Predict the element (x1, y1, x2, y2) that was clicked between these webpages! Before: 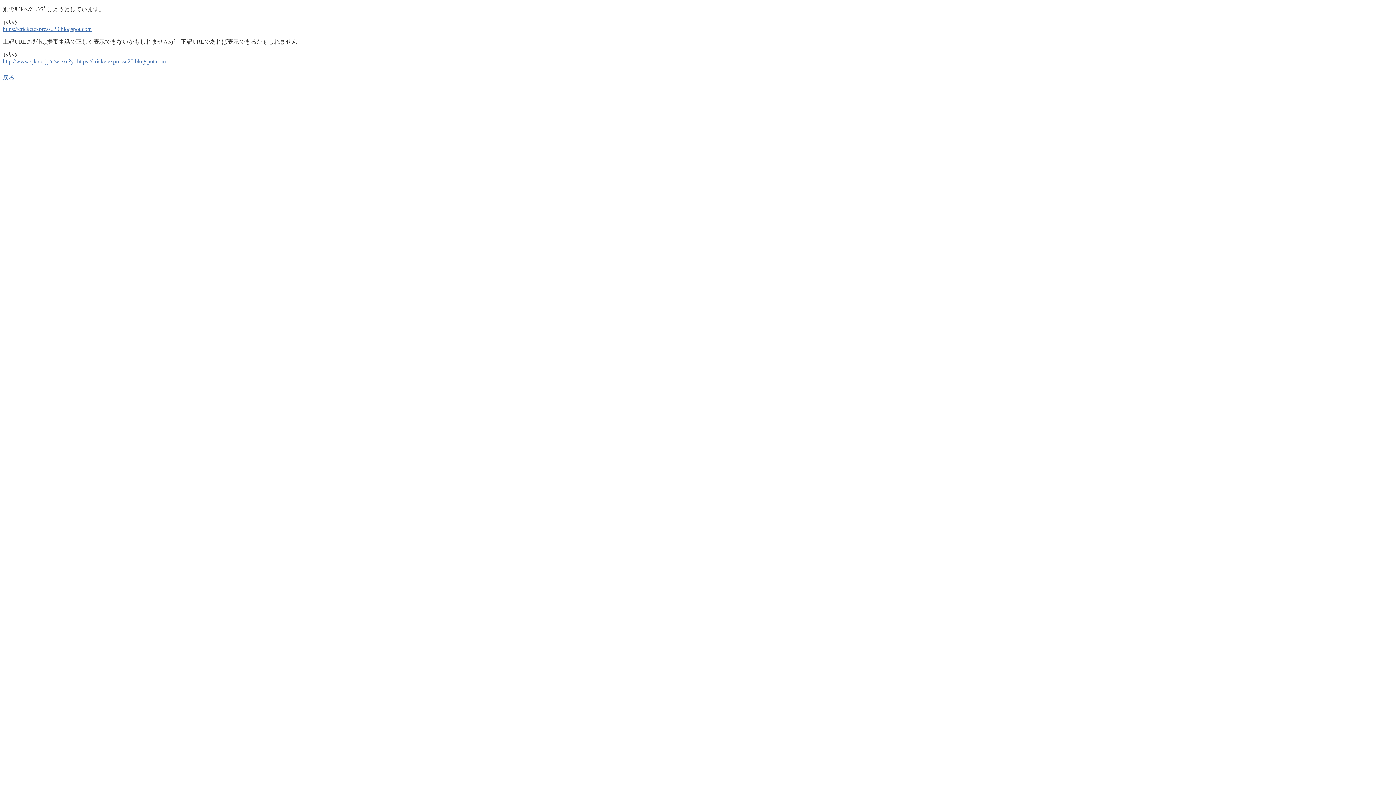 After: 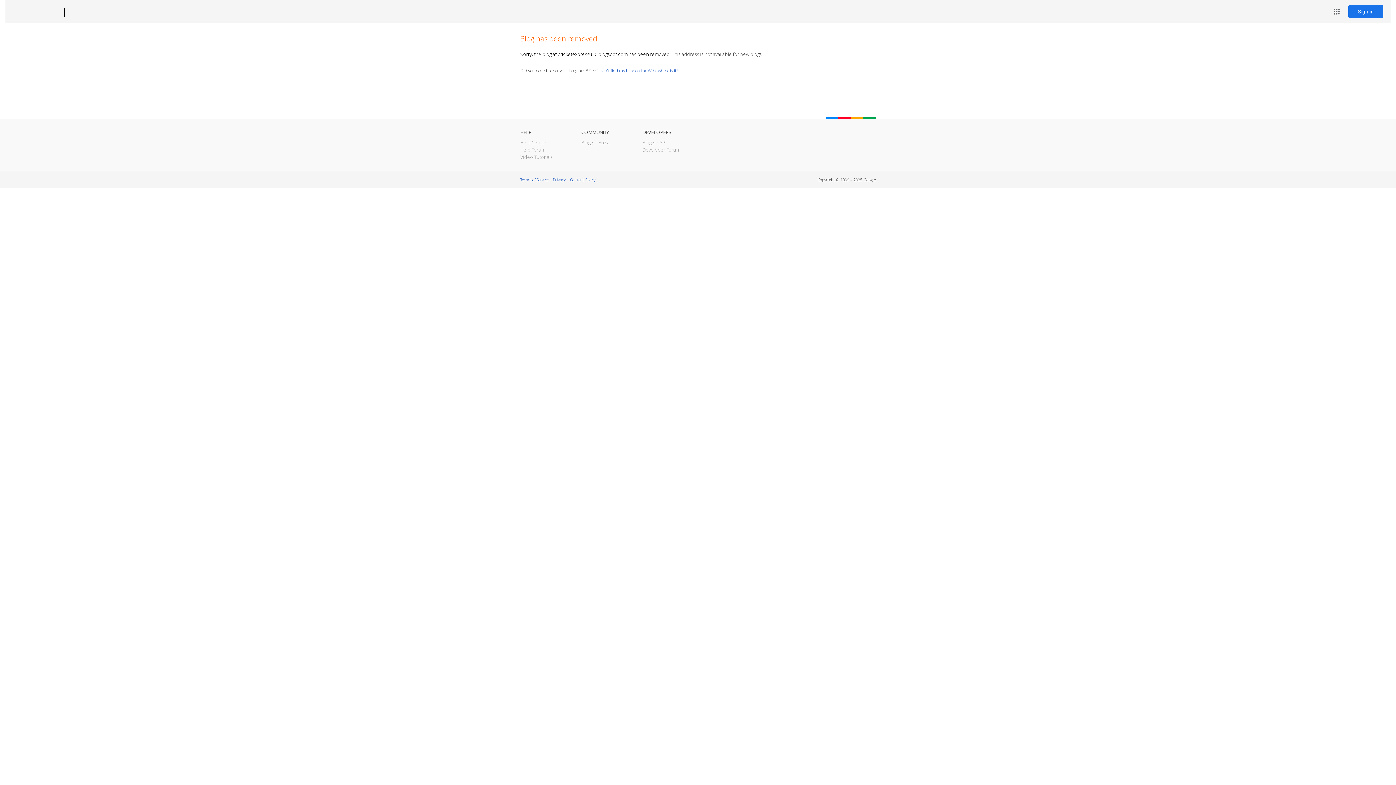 Action: label: https://cricketexpressu20.blogspot.com bbox: (2, 25, 91, 32)